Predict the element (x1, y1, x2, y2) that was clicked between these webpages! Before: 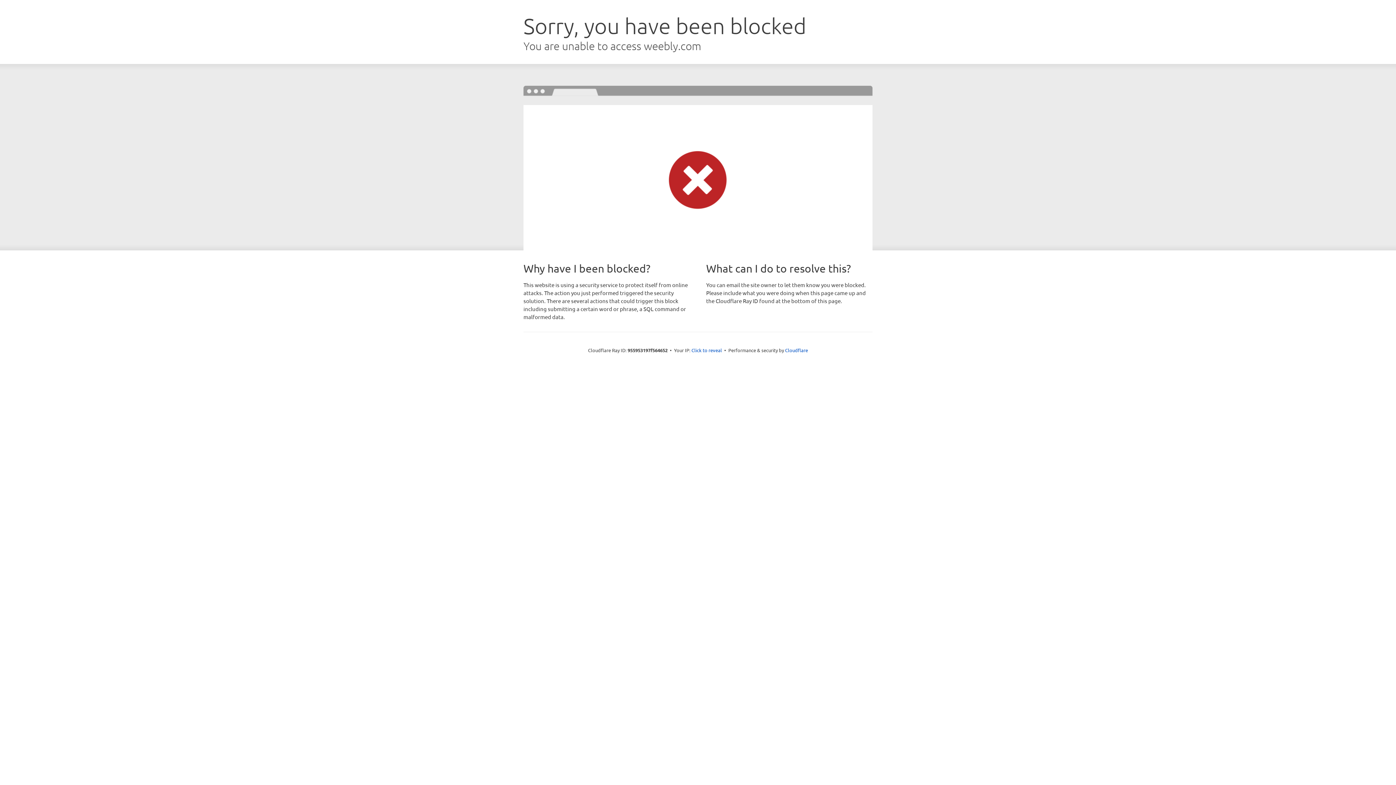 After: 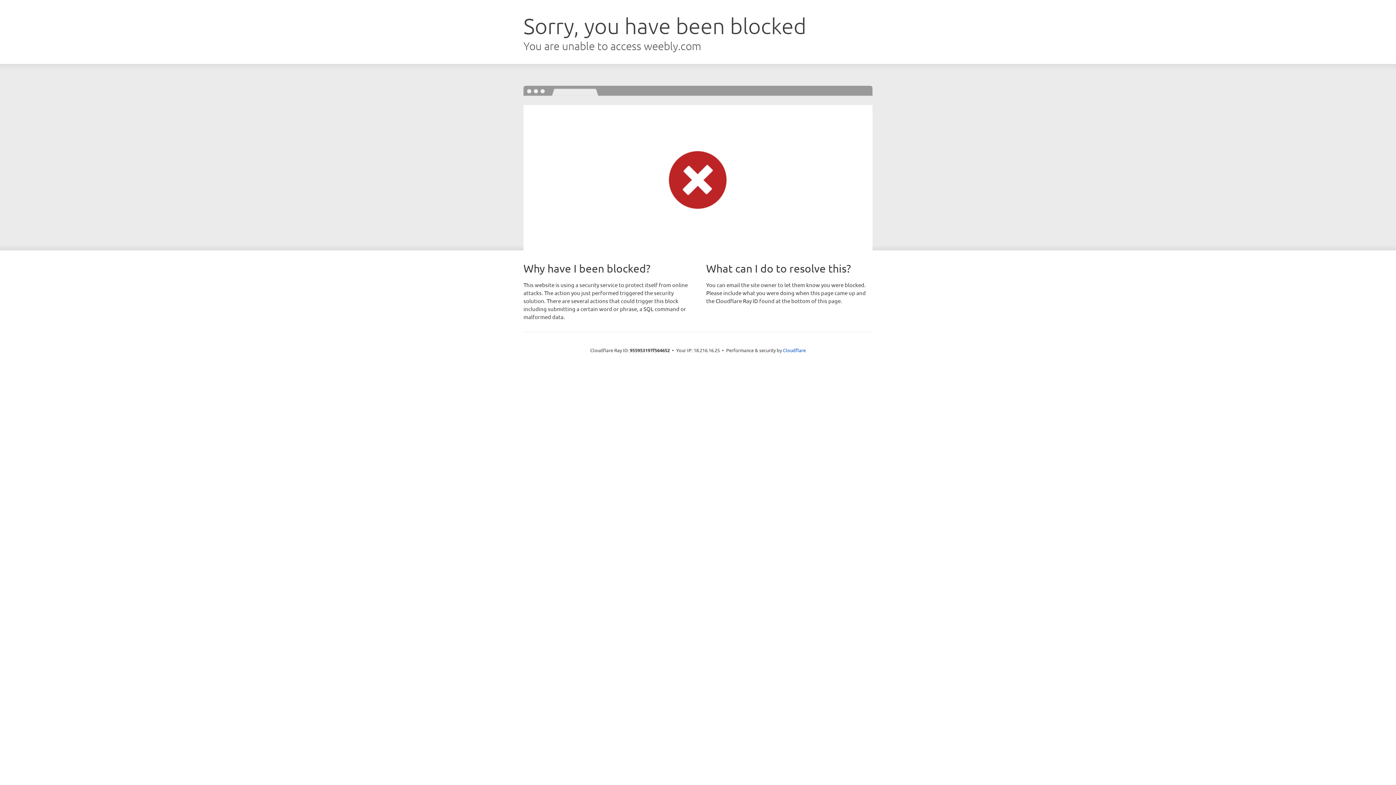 Action: label: Click to reveal bbox: (691, 346, 722, 353)